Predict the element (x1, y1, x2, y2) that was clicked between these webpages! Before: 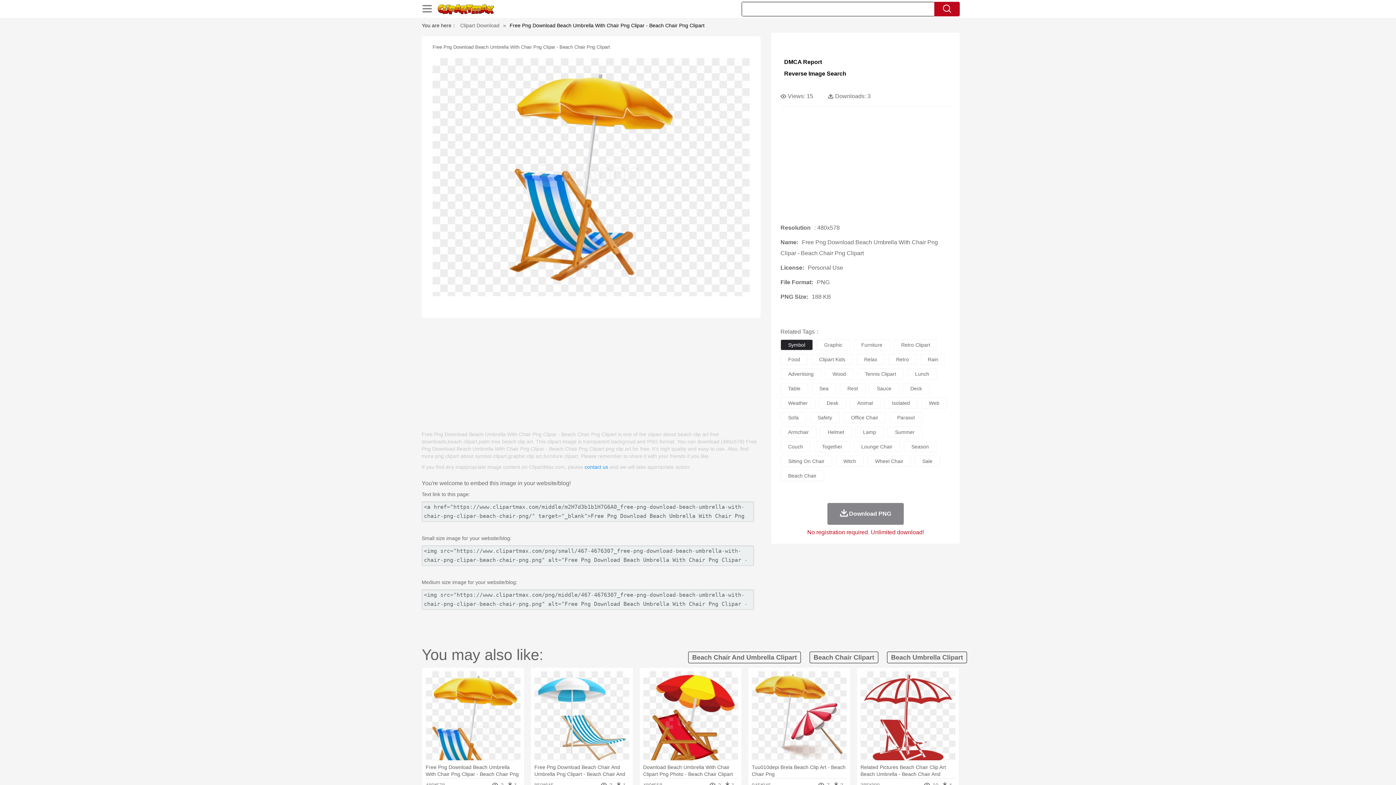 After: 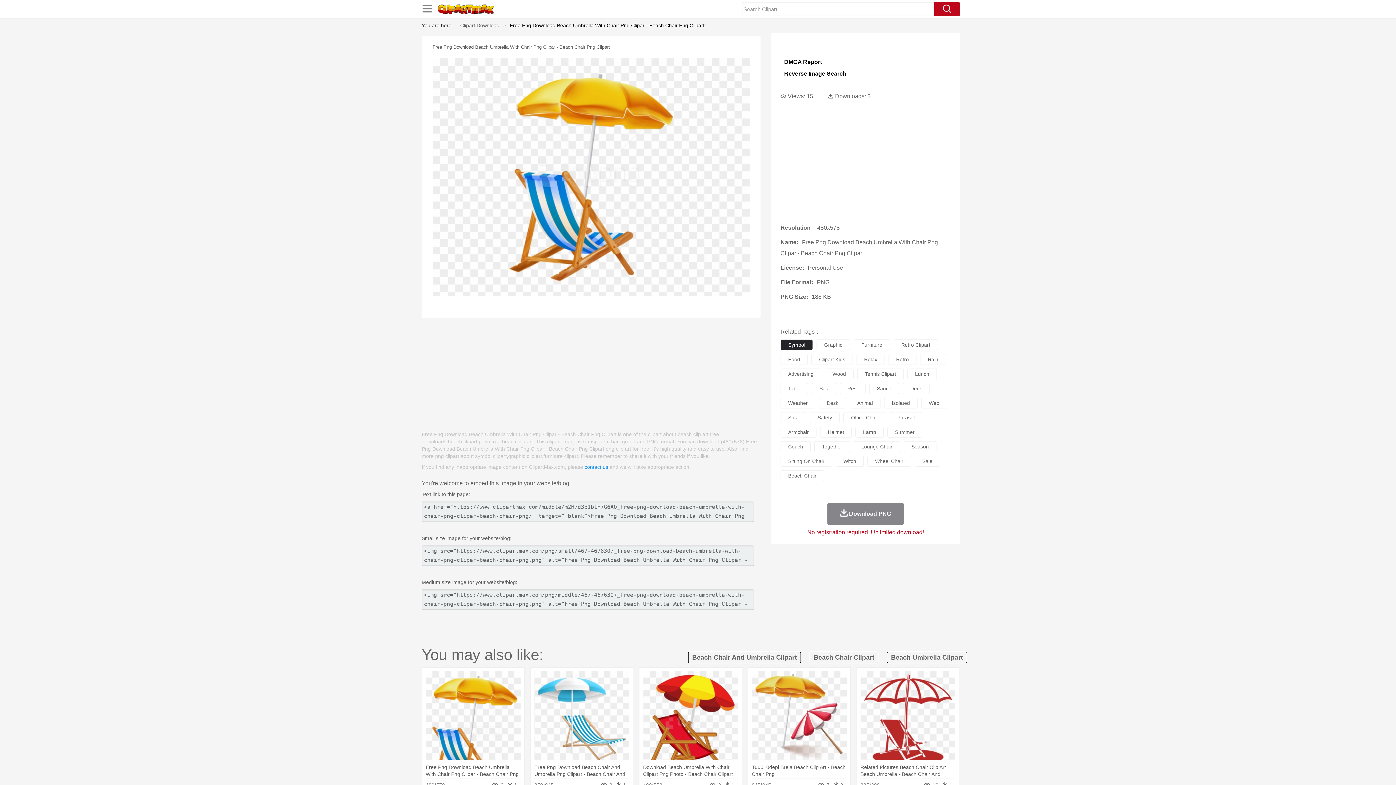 Action: bbox: (934, 1, 960, 16)